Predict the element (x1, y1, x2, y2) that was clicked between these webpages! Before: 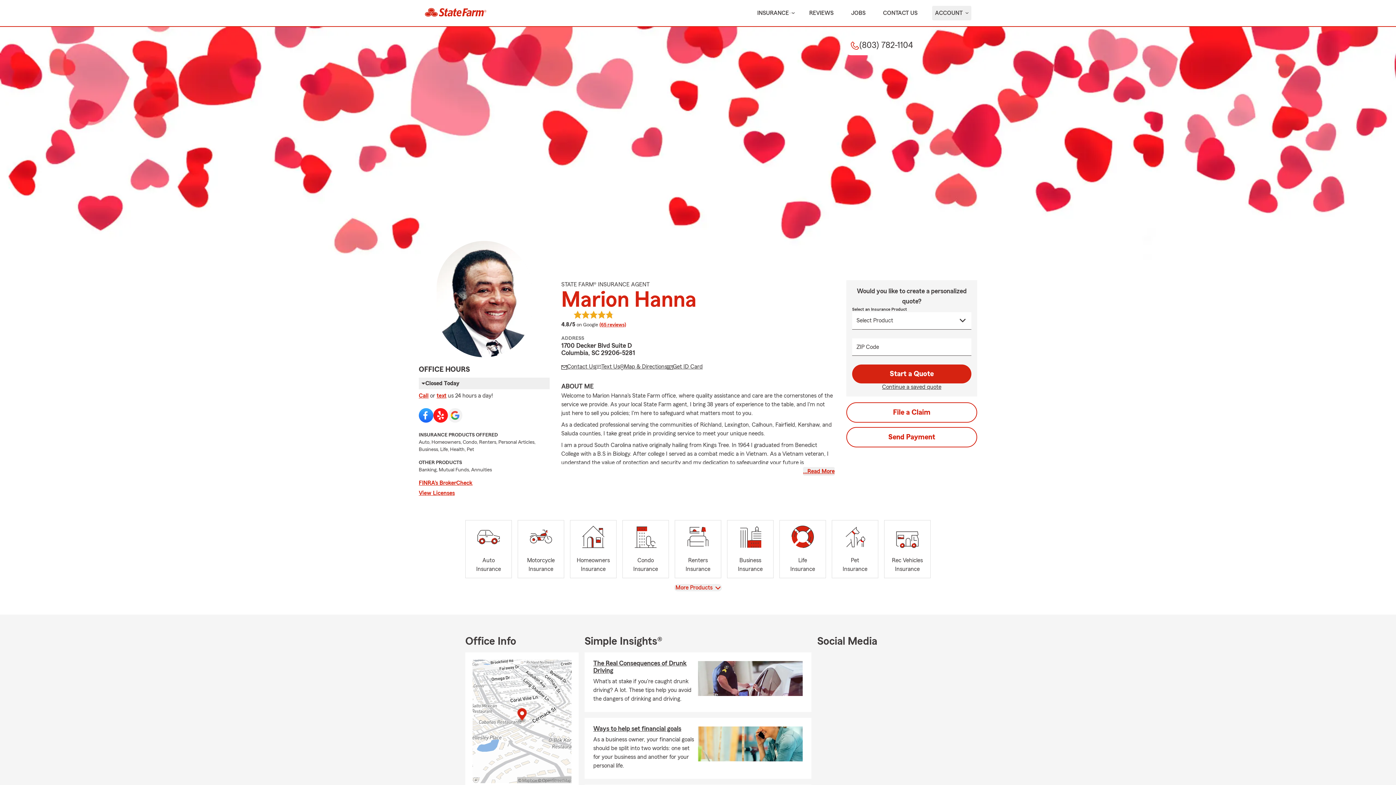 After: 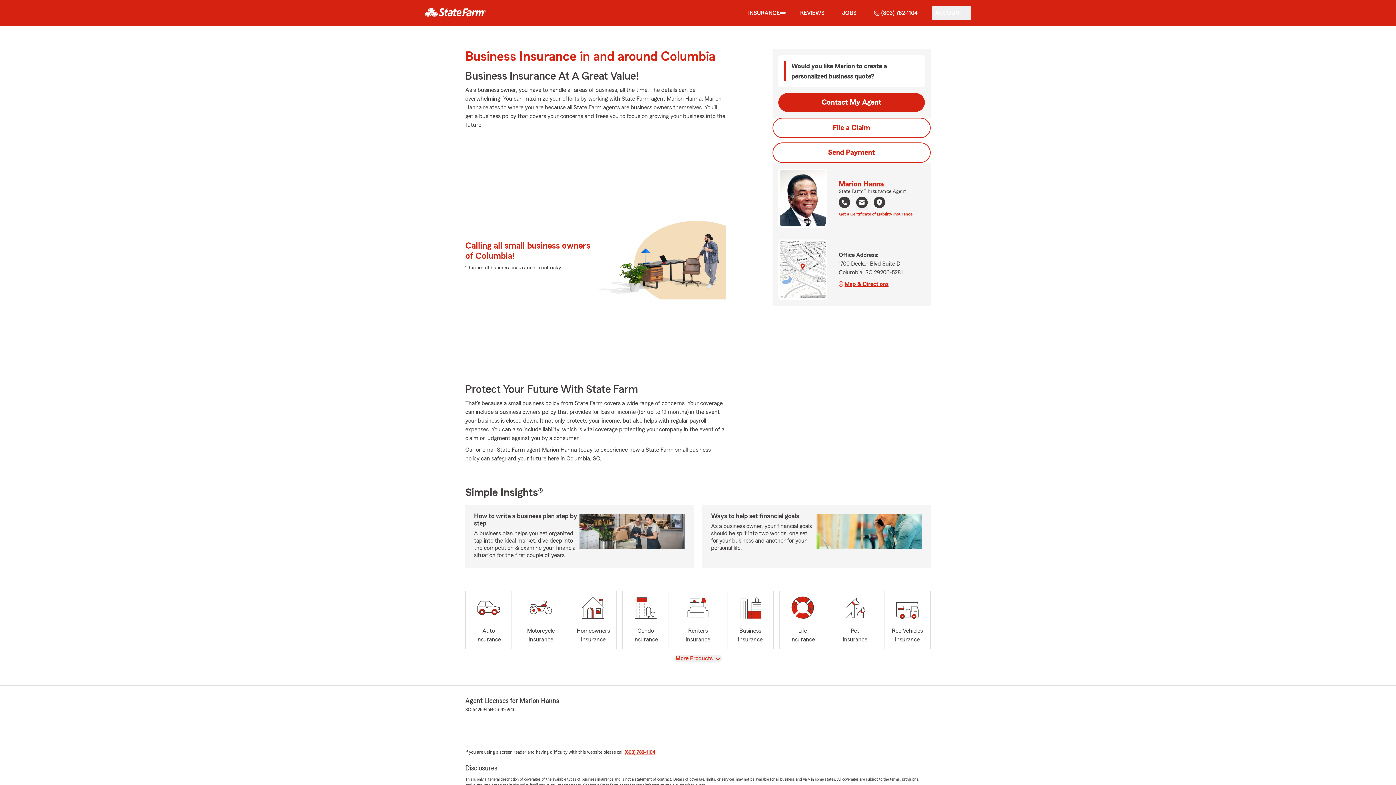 Action: bbox: (727, 520, 773, 578) label: Business
Insurance